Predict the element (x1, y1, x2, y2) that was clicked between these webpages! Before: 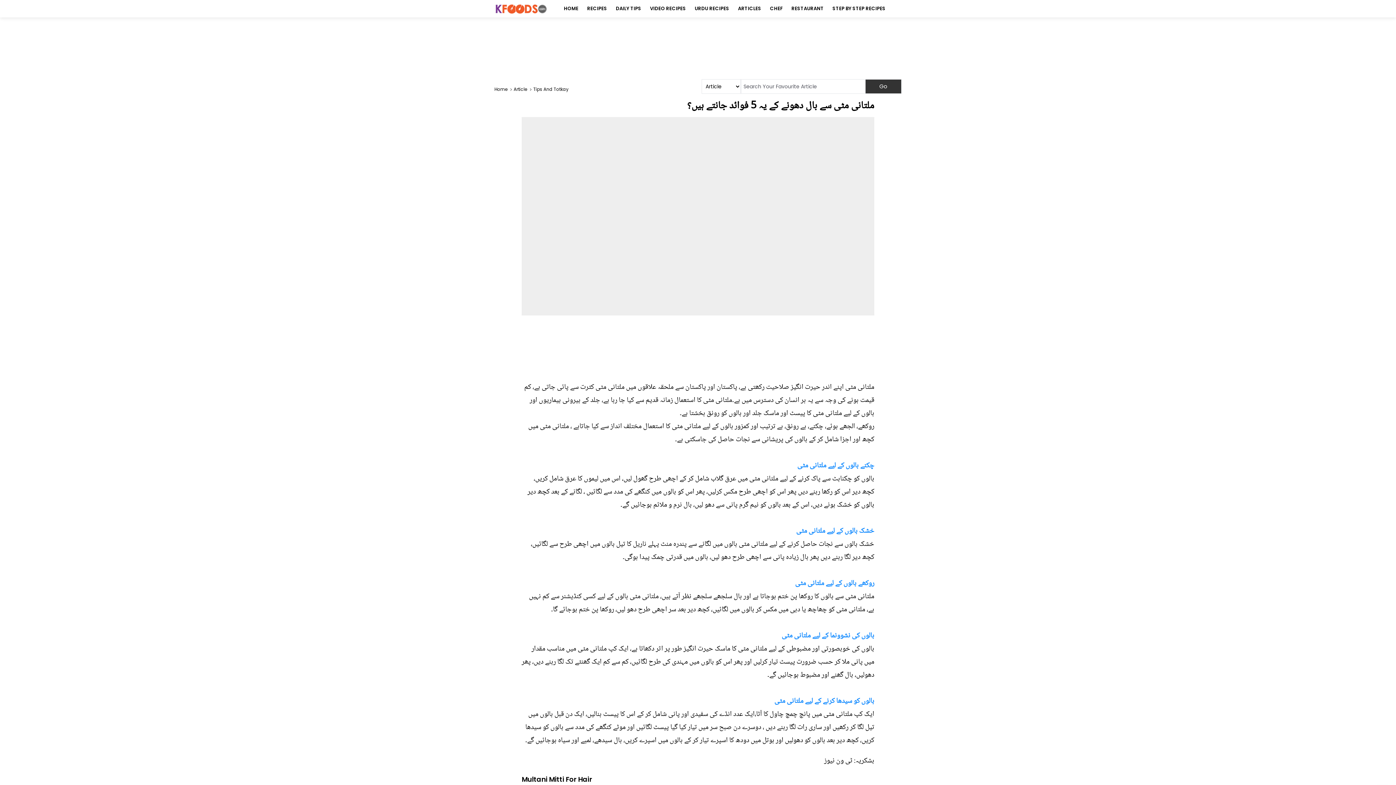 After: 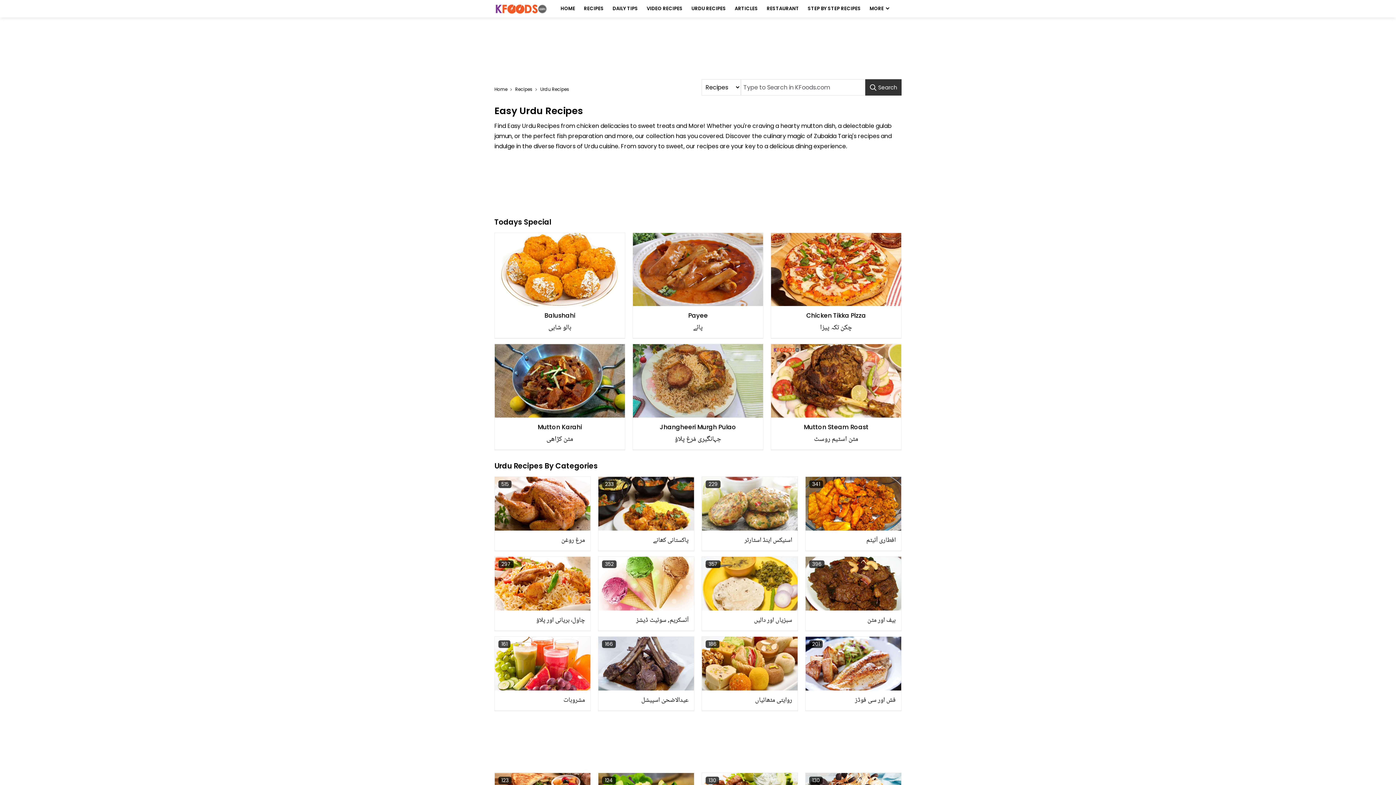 Action: bbox: (691, 0, 733, 17) label: URDU RECIPES